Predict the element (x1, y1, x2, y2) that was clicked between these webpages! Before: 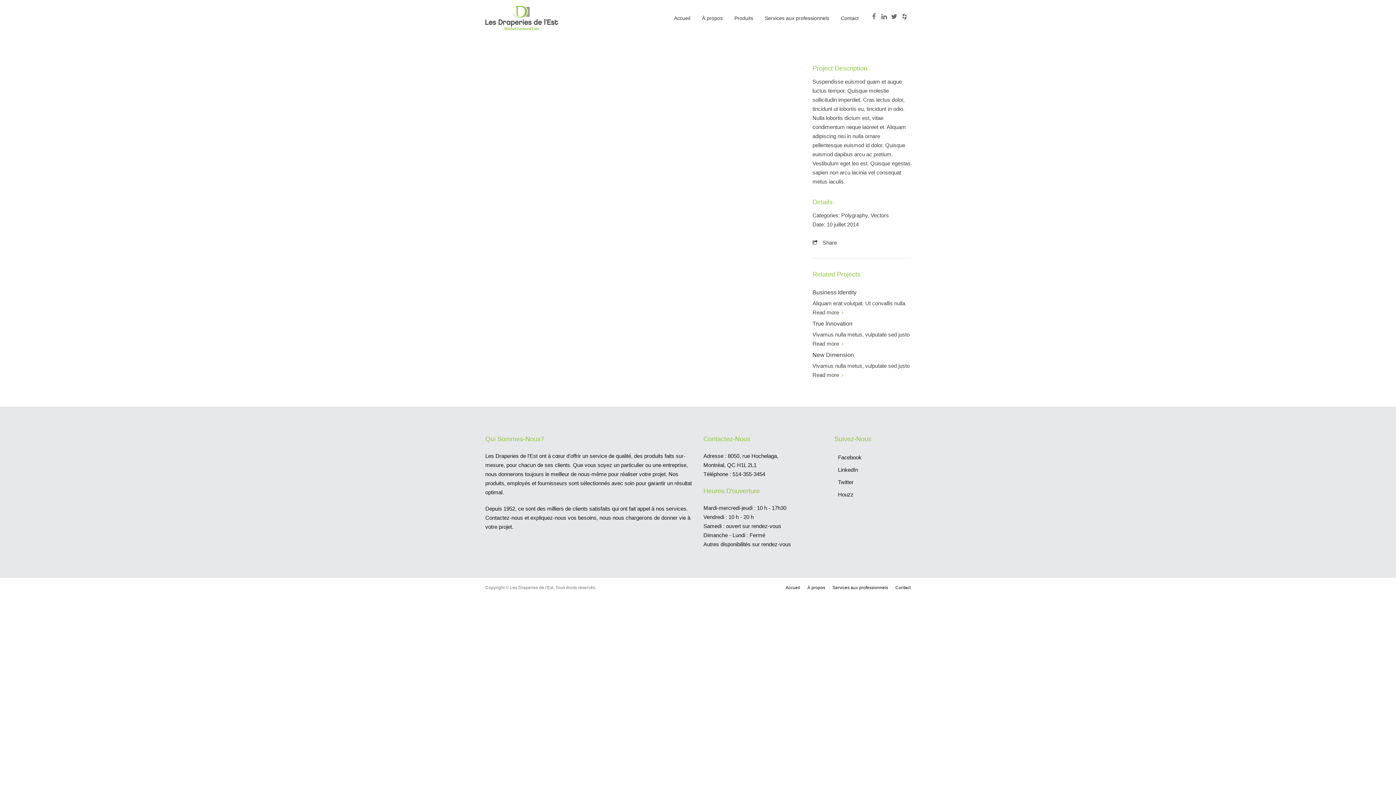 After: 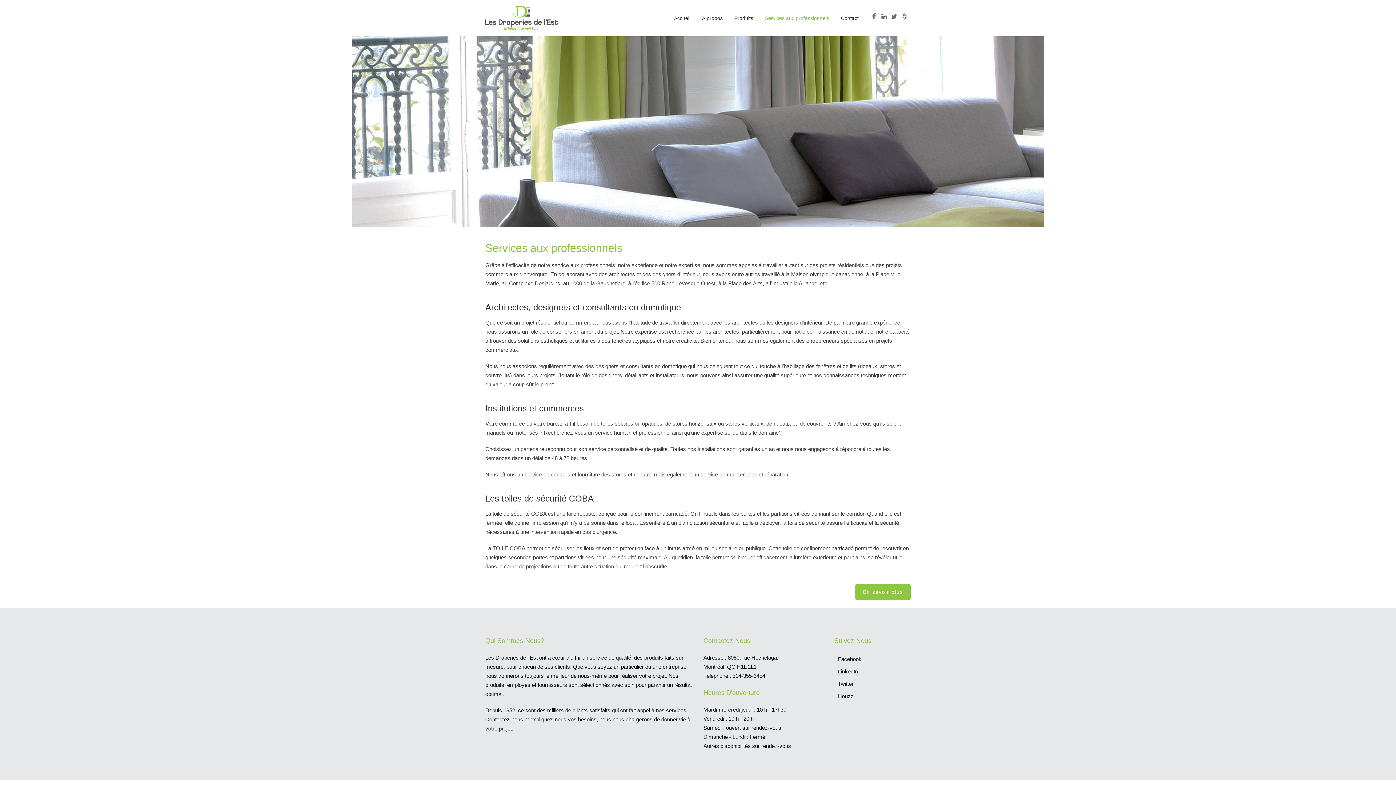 Action: bbox: (832, 582, 888, 593) label: Services aux professionnels